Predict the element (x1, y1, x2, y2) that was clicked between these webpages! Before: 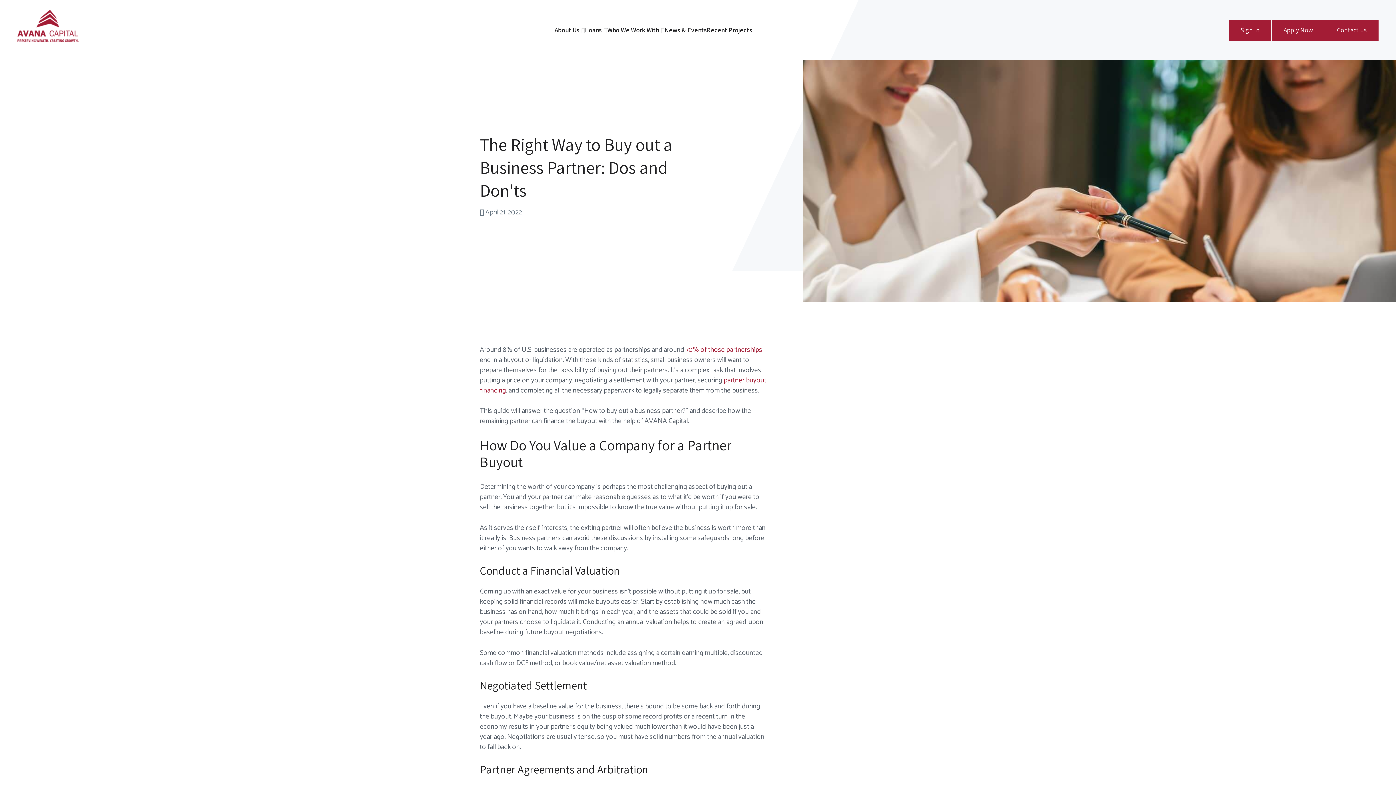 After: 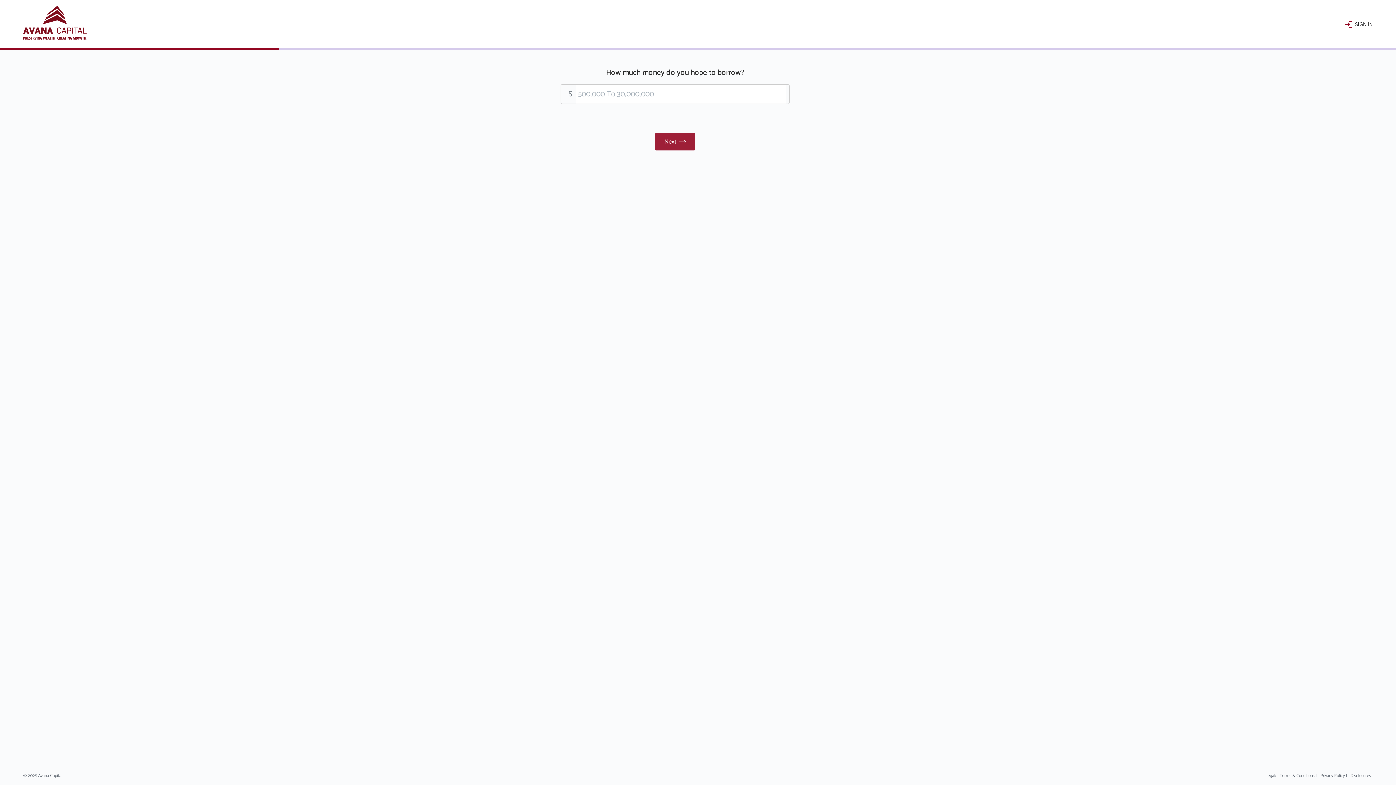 Action: label: Apply Now bbox: (1272, 20, 1325, 40)